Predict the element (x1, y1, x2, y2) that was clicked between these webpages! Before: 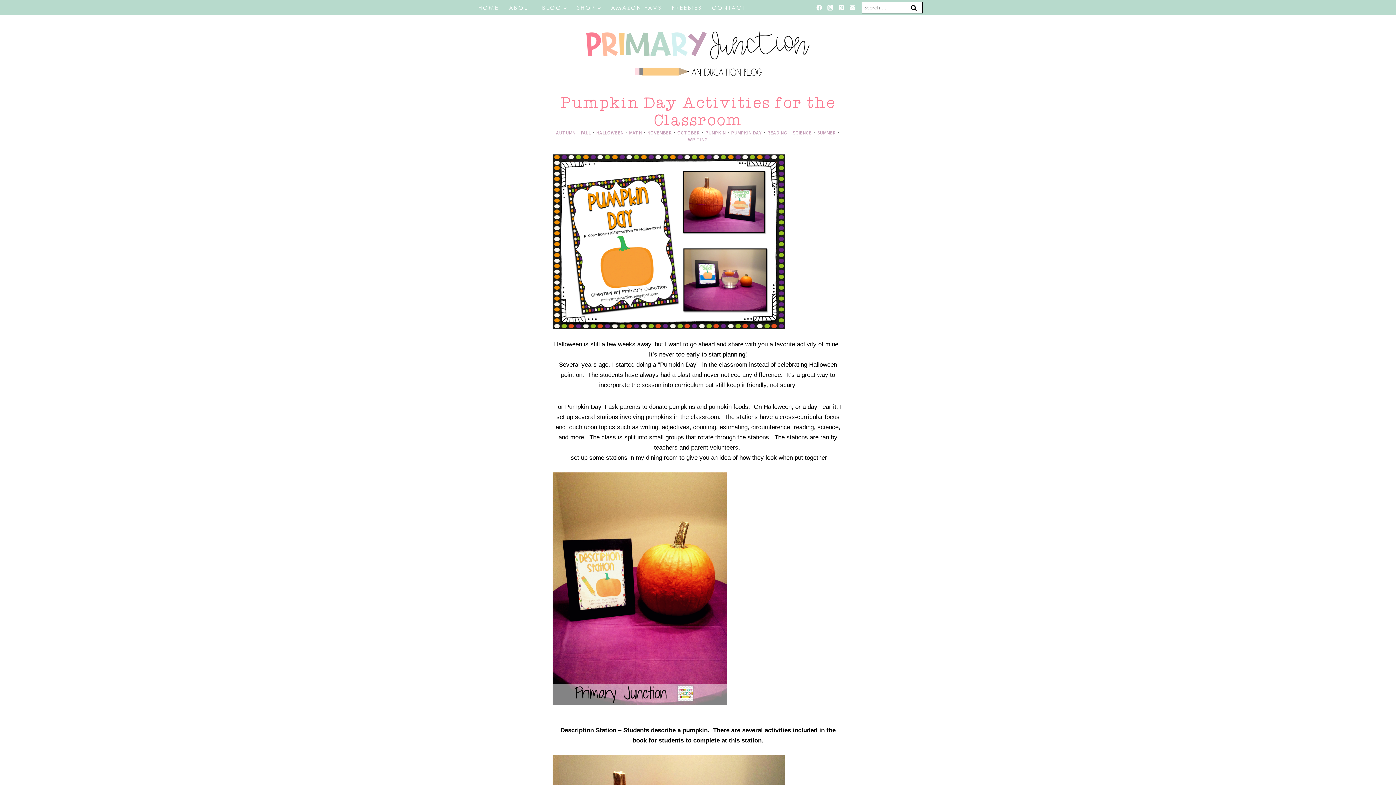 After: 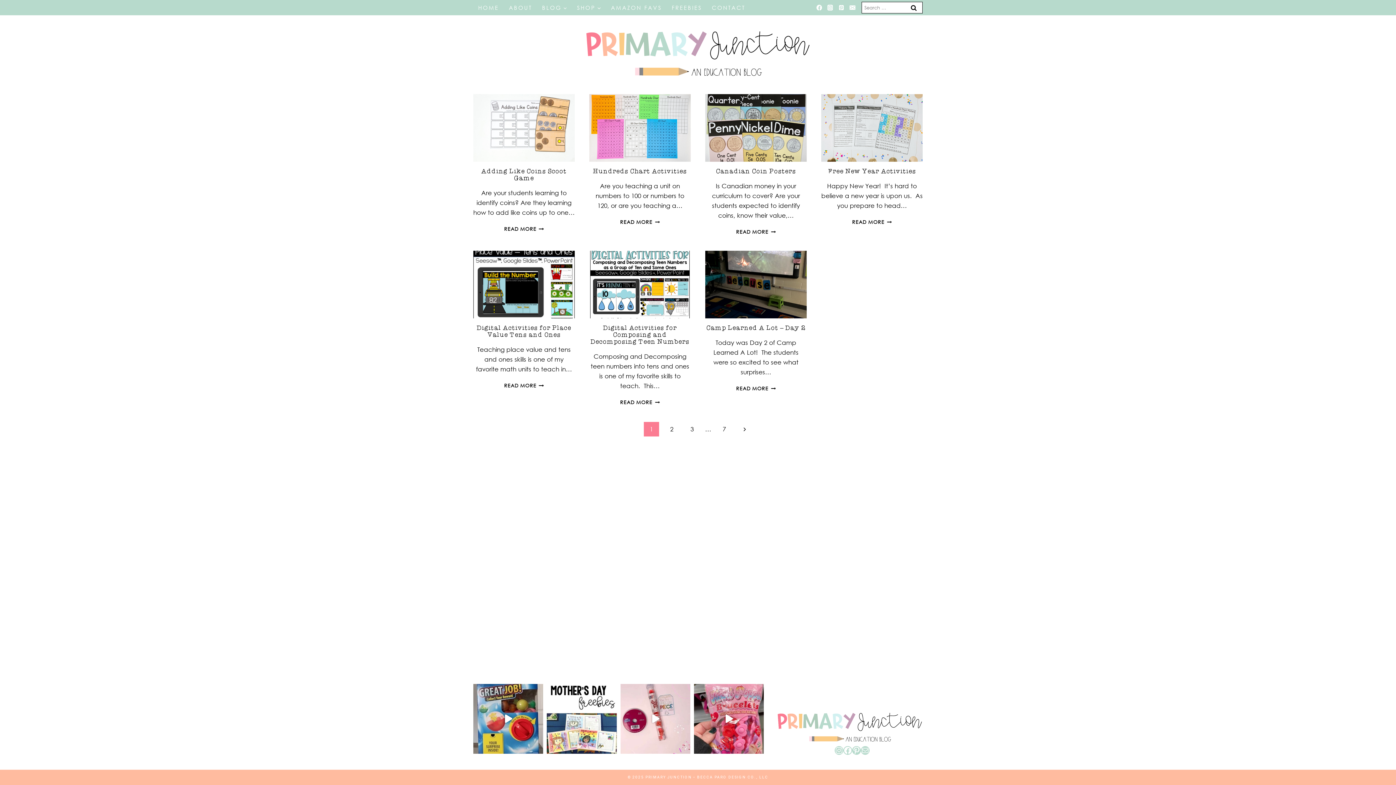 Action: label: MATH bbox: (629, 129, 642, 135)